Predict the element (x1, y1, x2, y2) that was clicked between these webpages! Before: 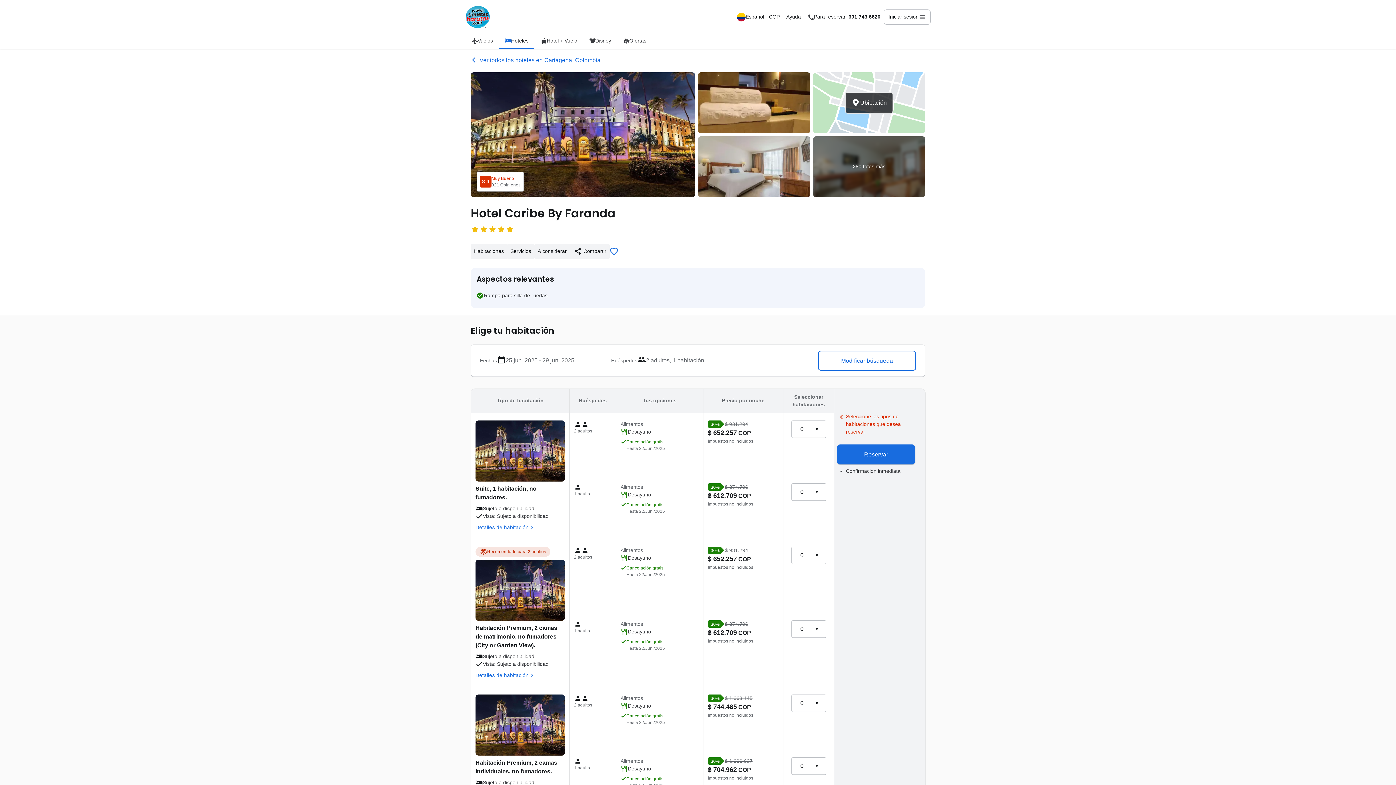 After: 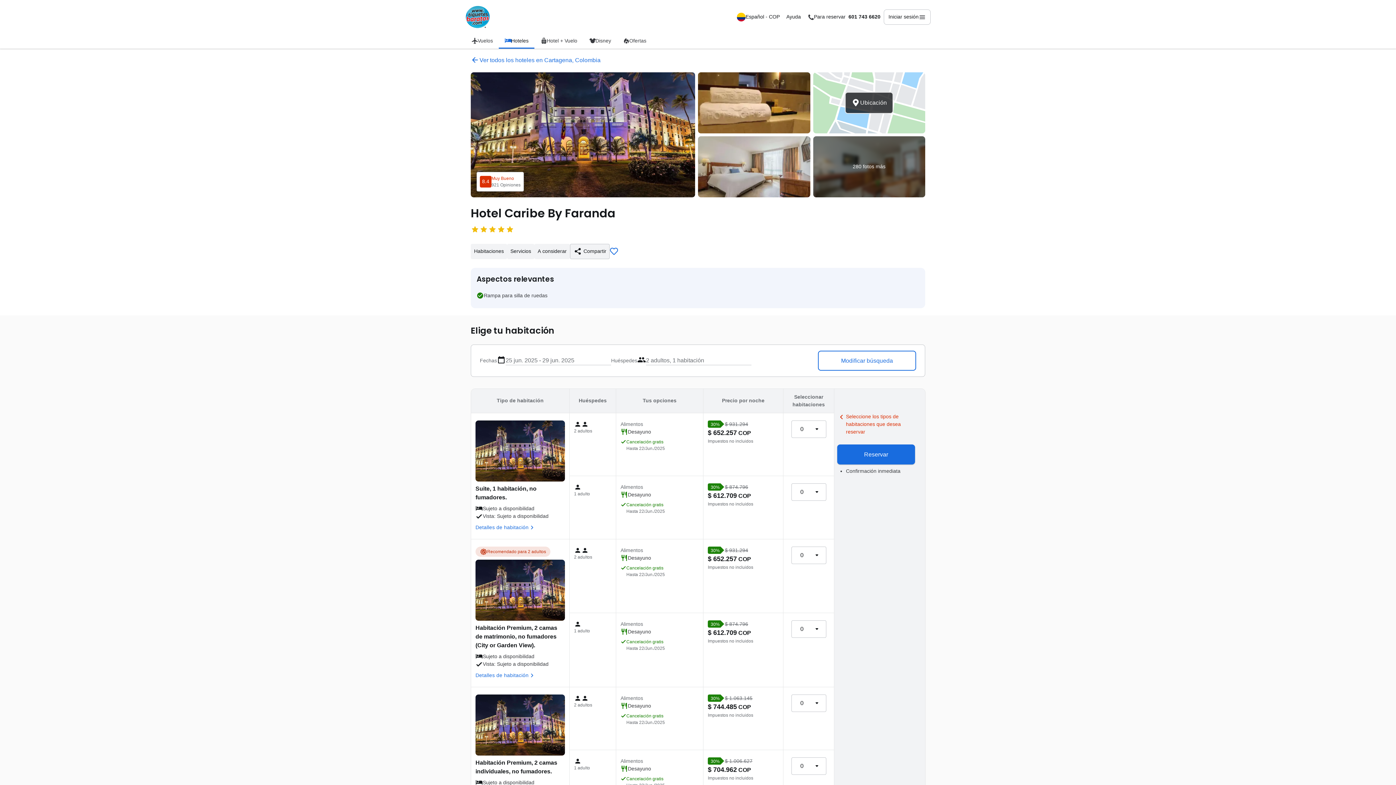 Action: bbox: (570, 243, 609, 259) label: shared